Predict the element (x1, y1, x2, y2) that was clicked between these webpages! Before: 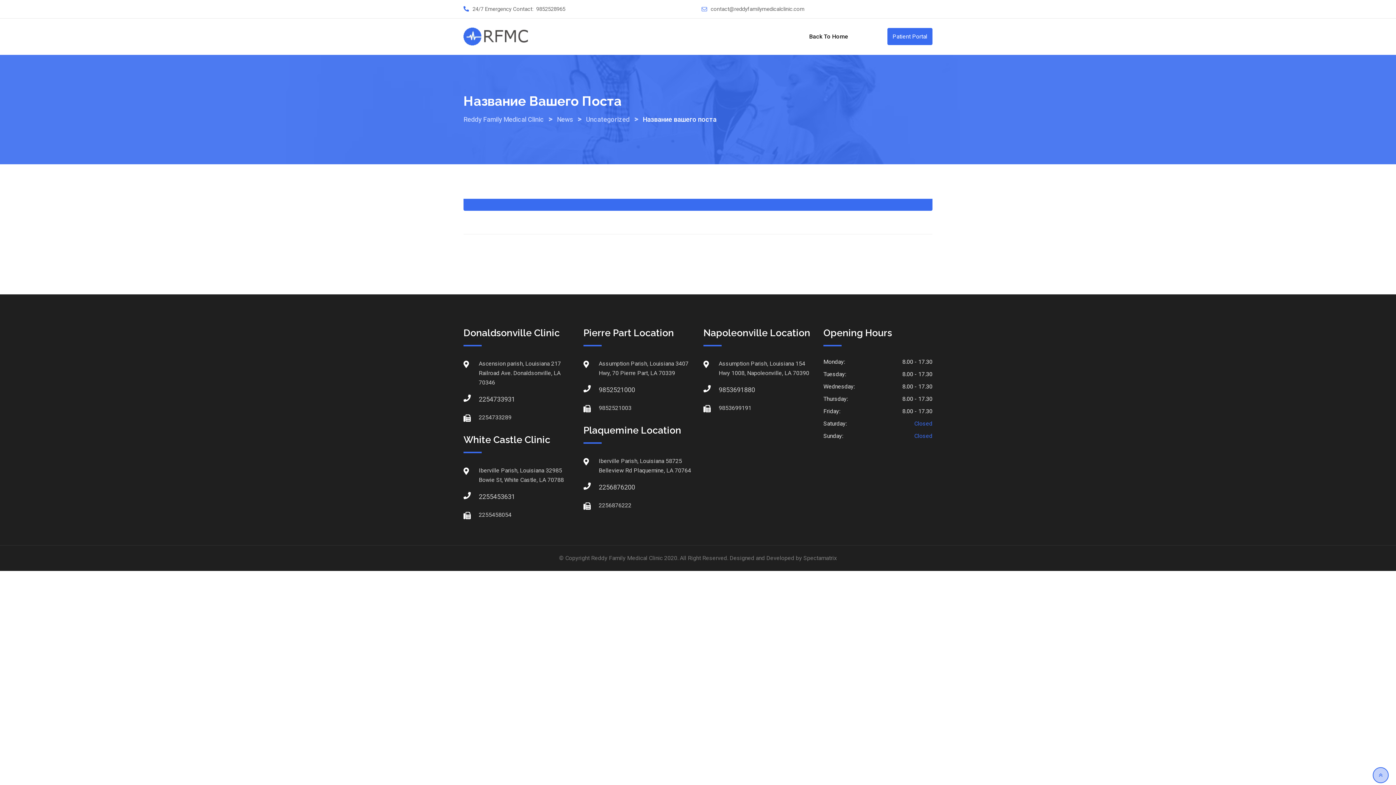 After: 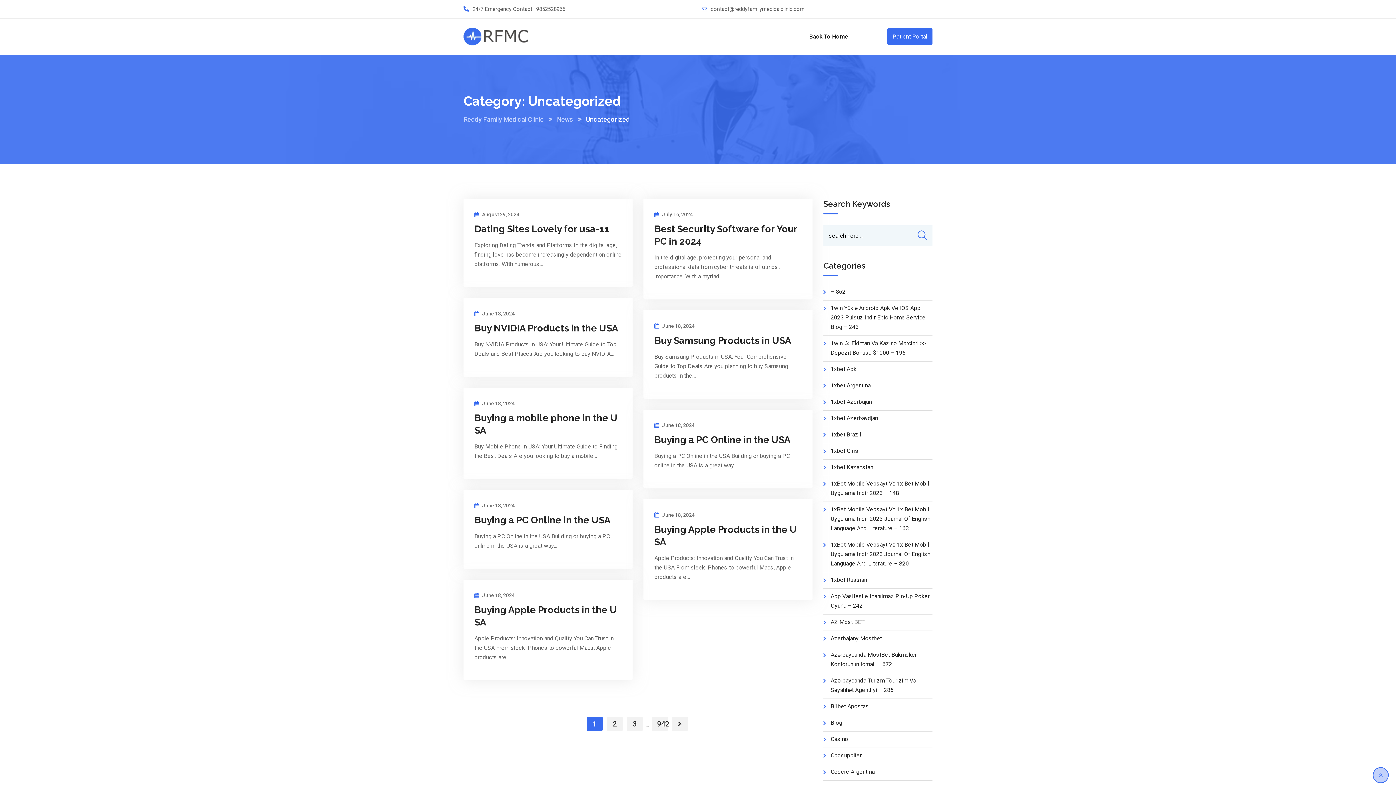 Action: bbox: (586, 115, 629, 123) label: Uncategorized